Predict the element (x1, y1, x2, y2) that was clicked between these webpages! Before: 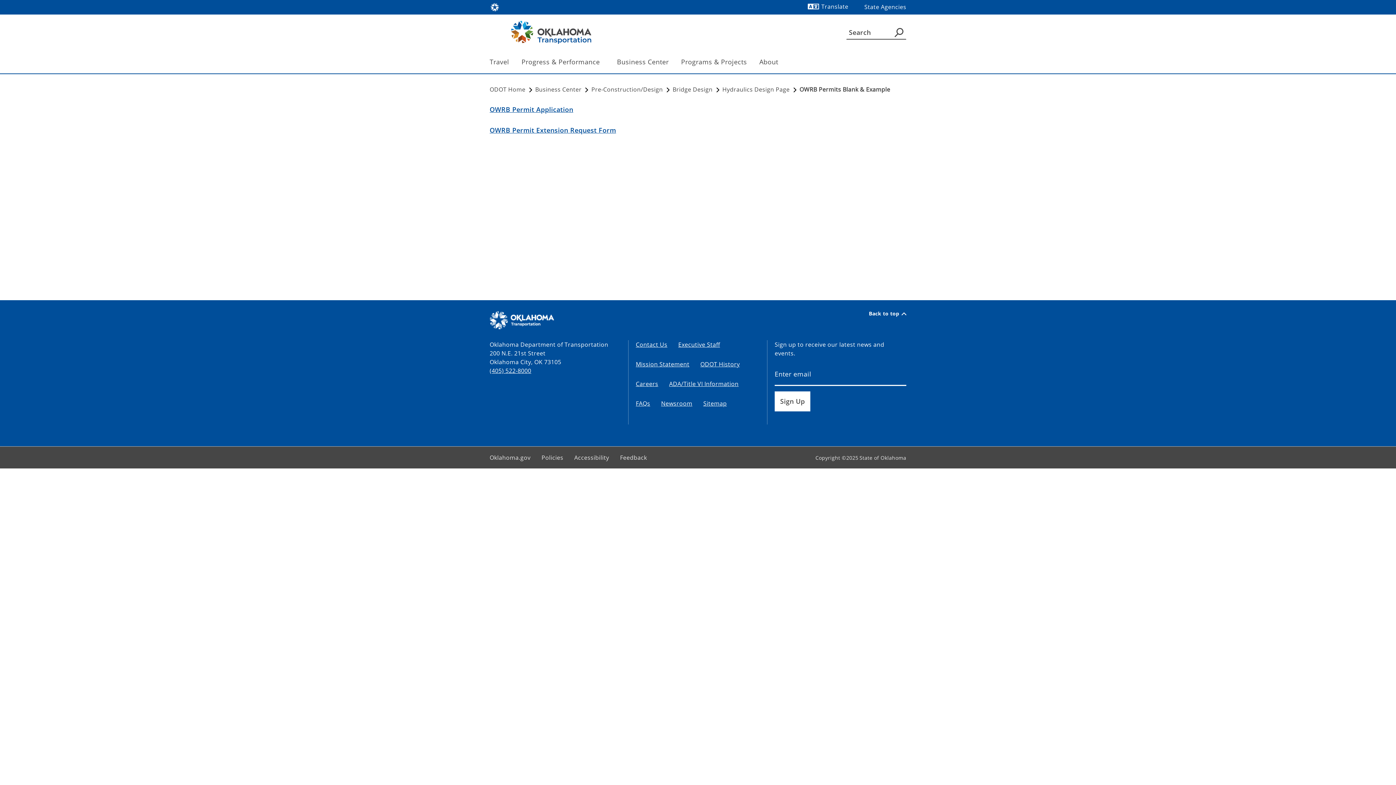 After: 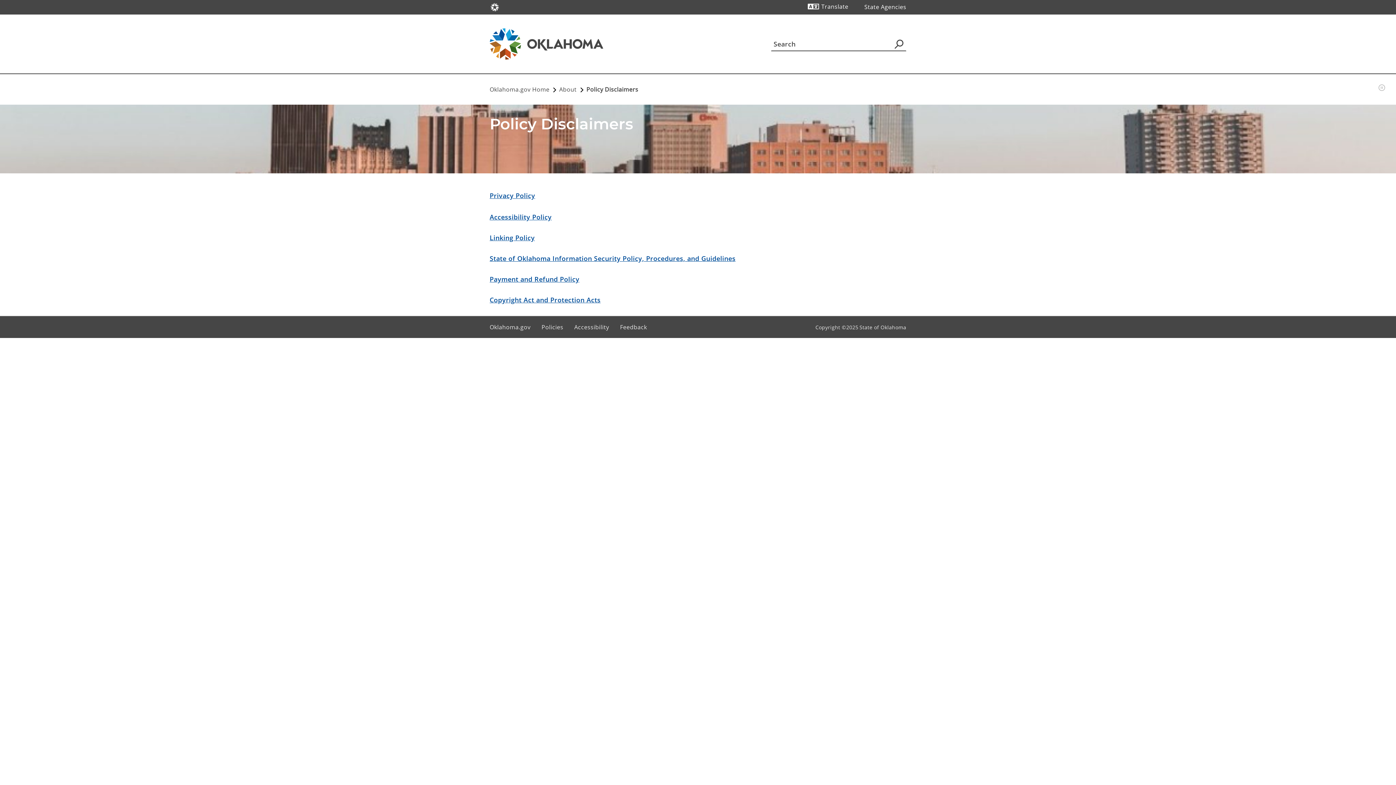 Action: bbox: (536, 448, 568, 467) label: Policies